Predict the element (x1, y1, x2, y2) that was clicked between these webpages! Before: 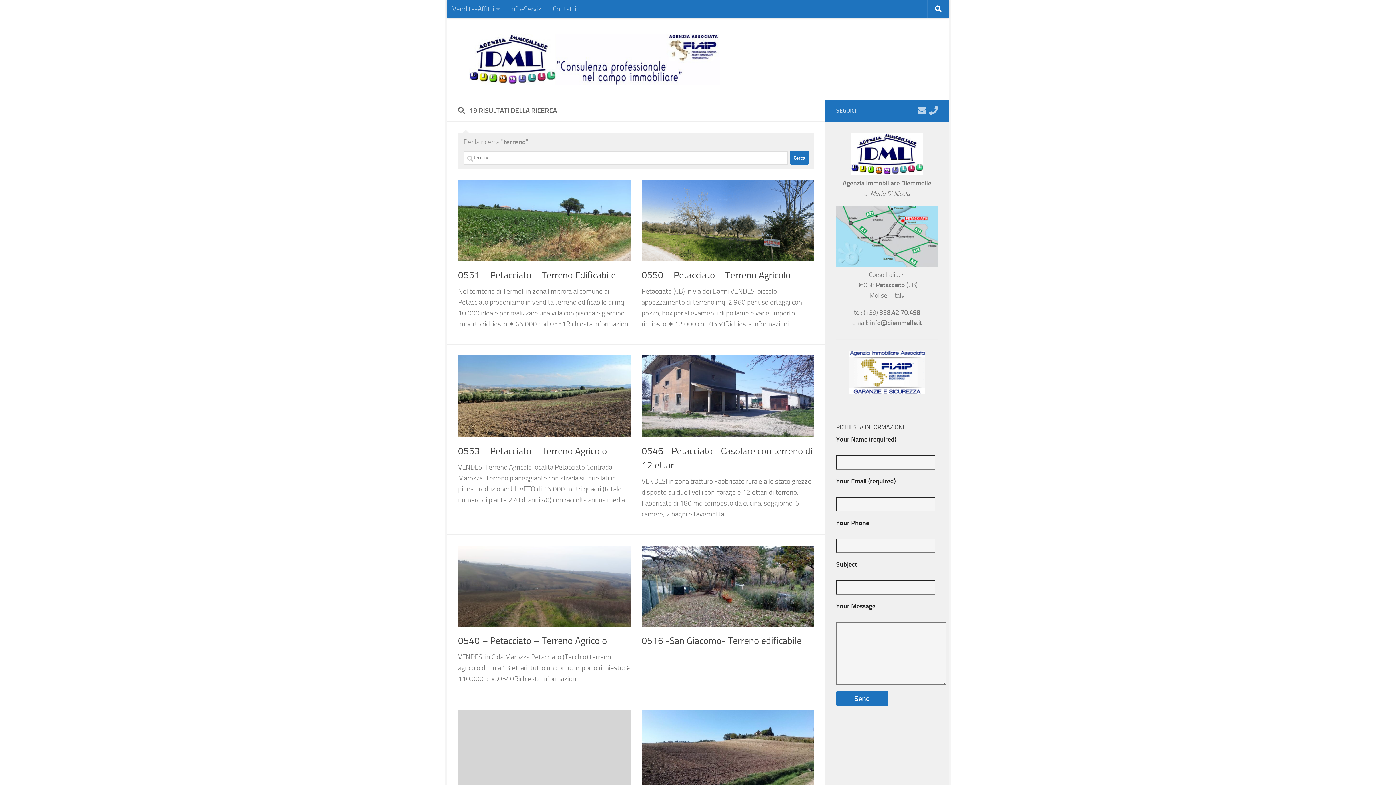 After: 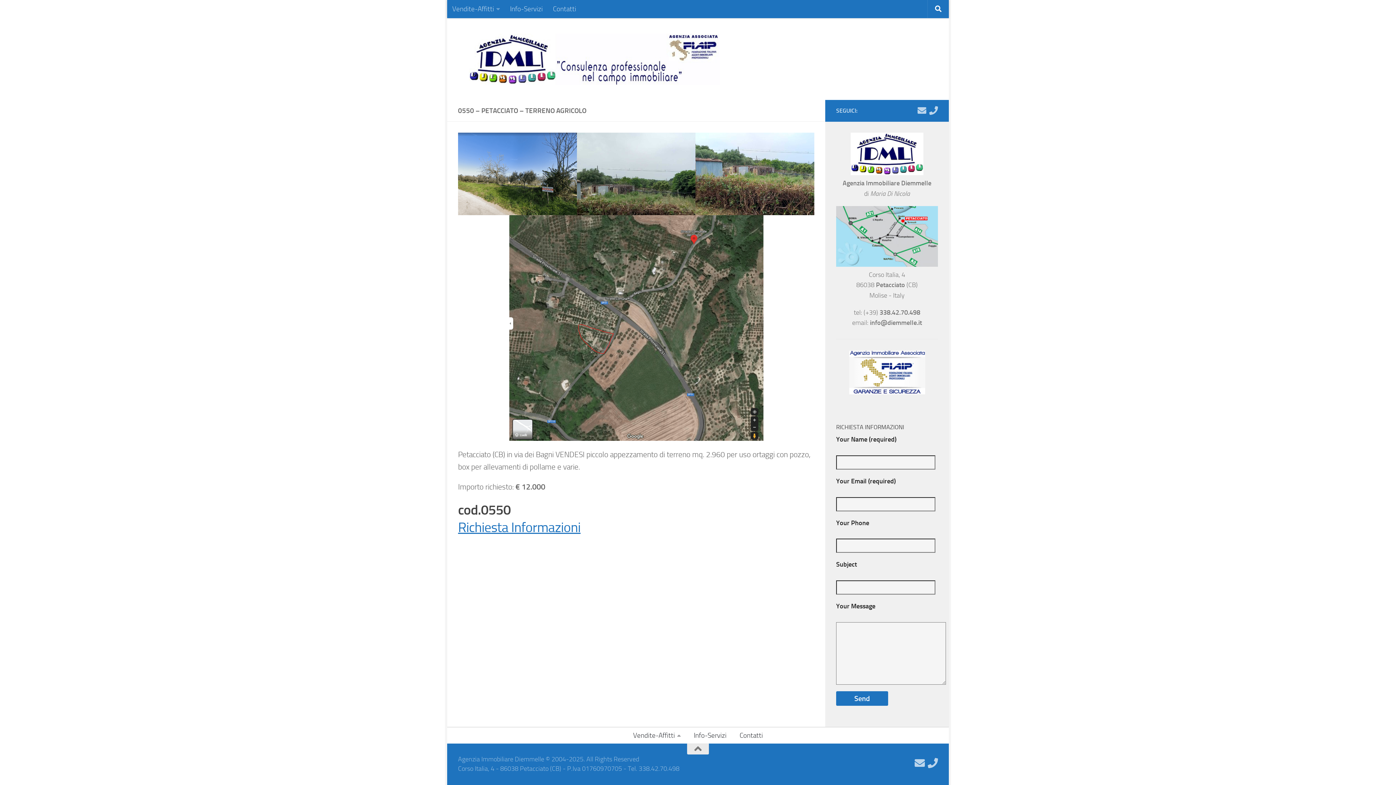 Action: bbox: (641, 180, 814, 261)